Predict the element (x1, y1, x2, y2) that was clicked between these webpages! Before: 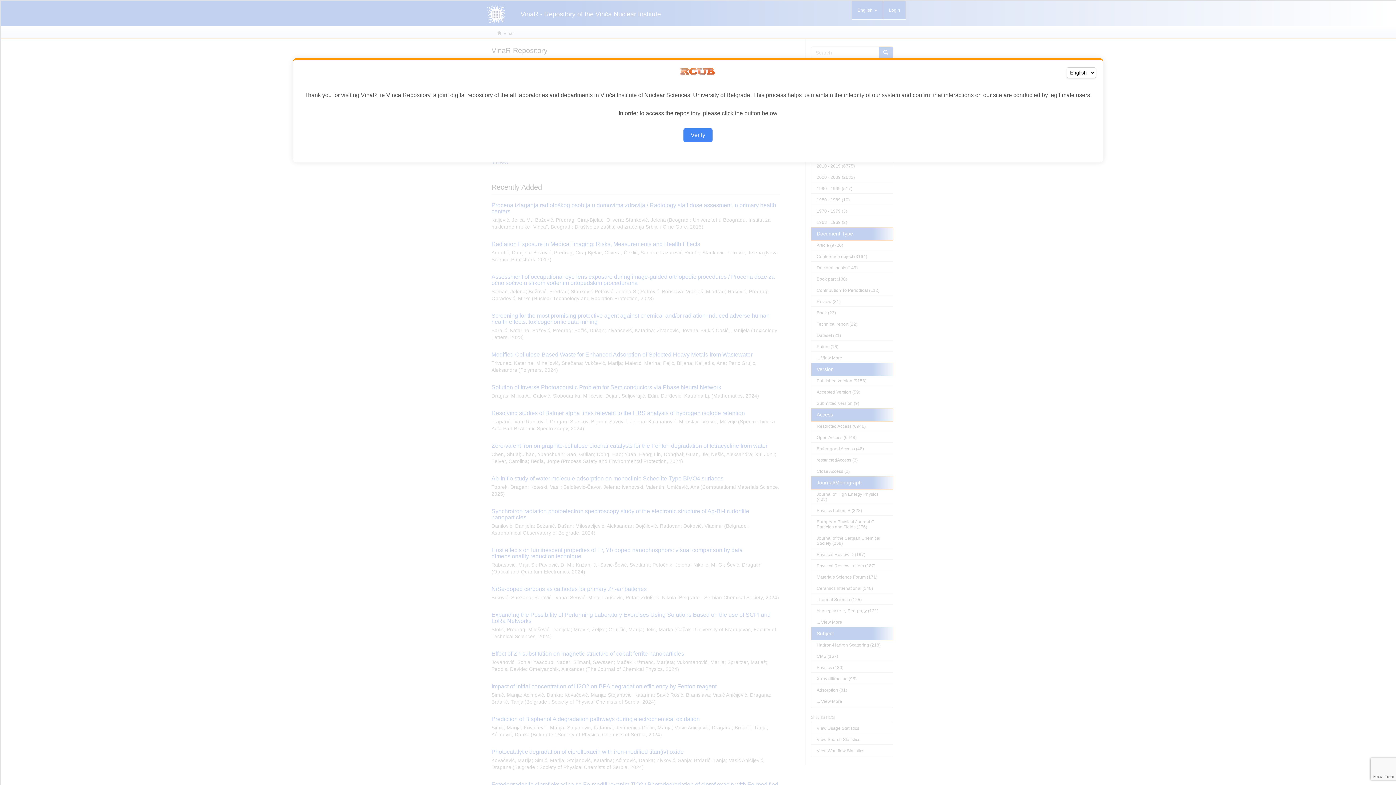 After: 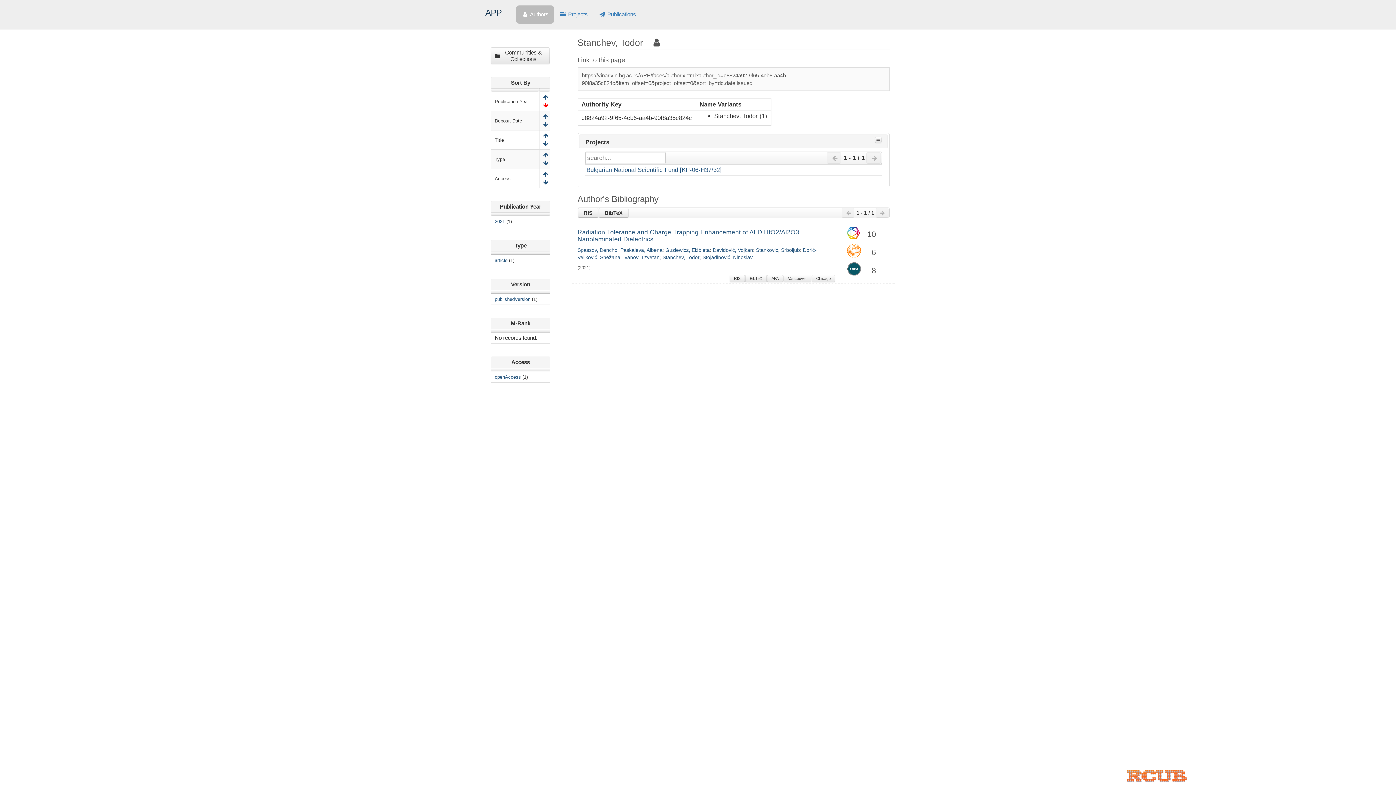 Action: label: Verify bbox: (683, 128, 712, 142)